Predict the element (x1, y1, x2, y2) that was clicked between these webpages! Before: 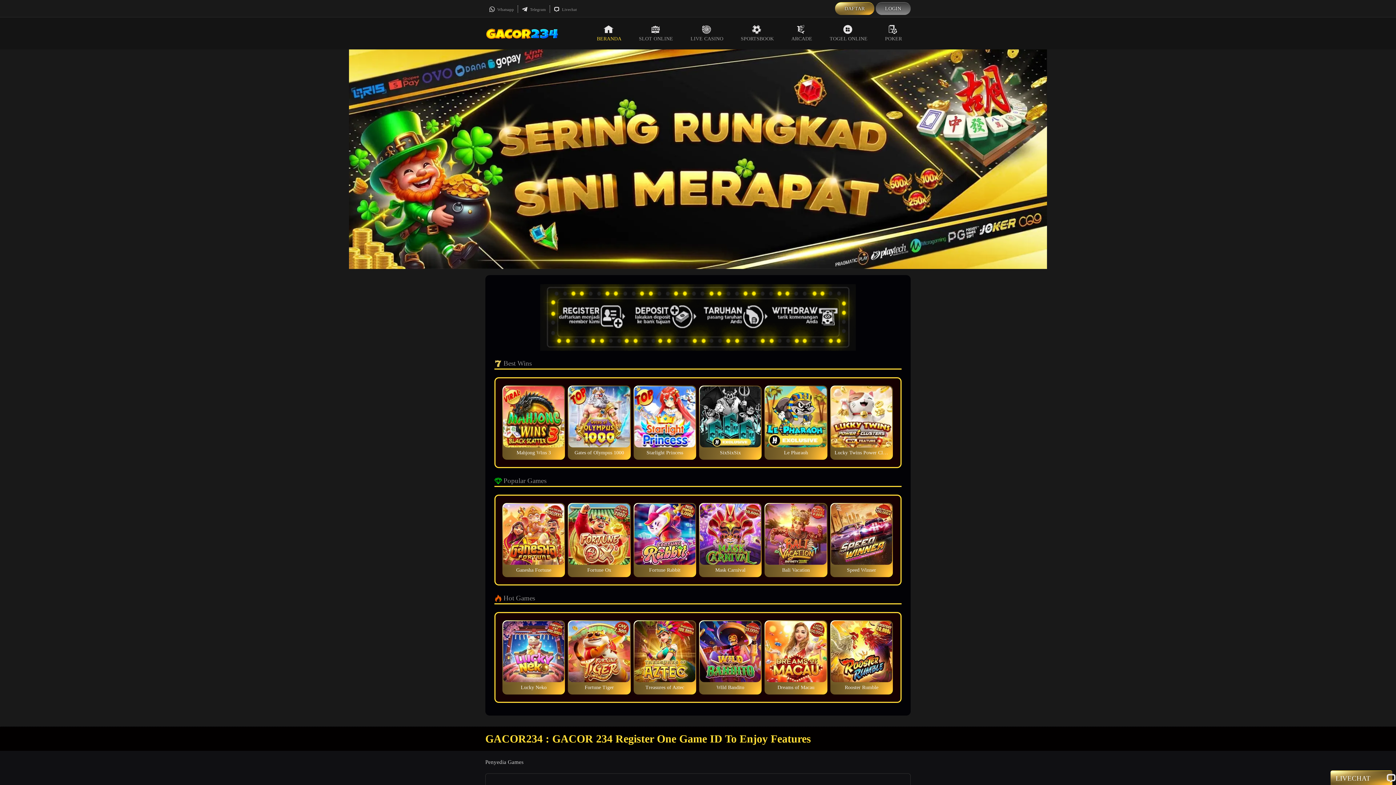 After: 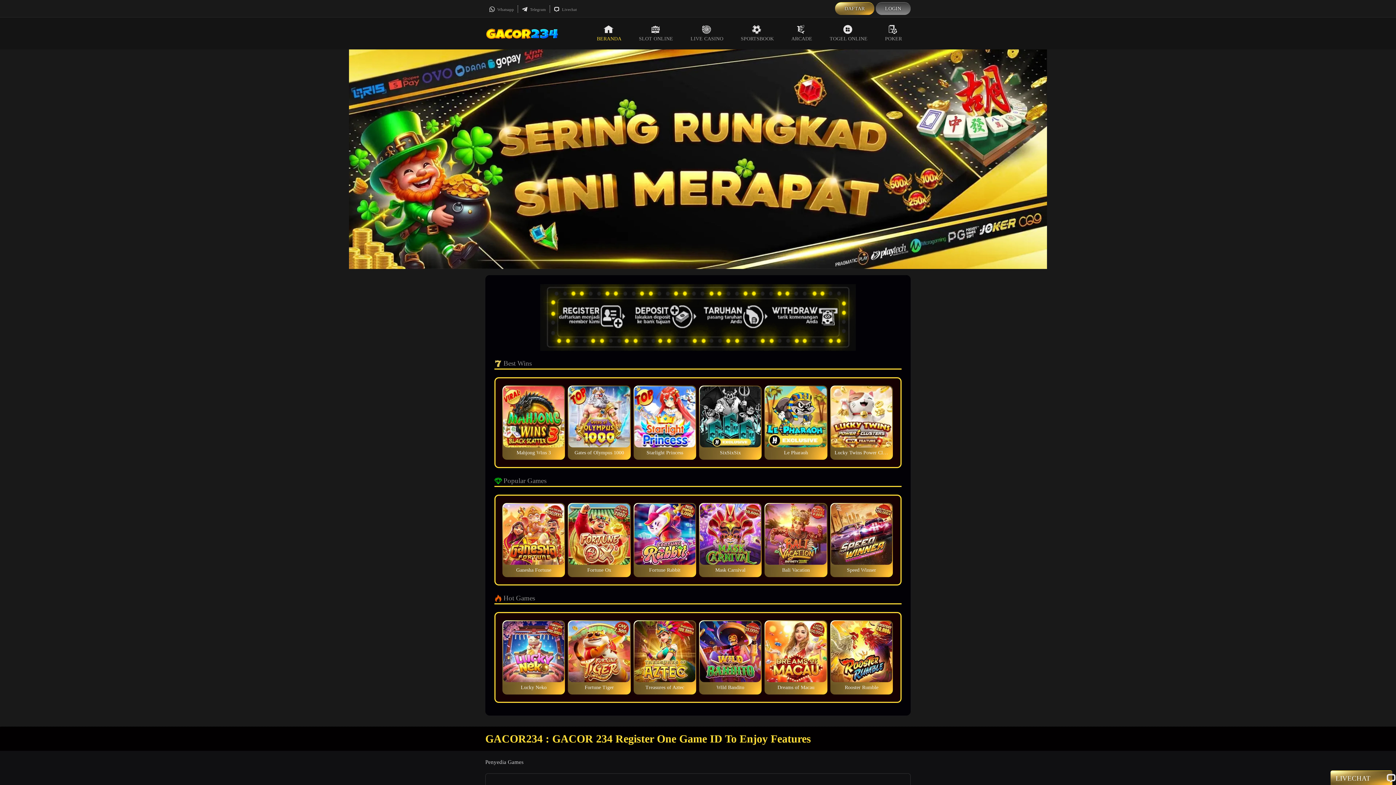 Action: bbox: (588, 17, 630, 49) label: BERANDA